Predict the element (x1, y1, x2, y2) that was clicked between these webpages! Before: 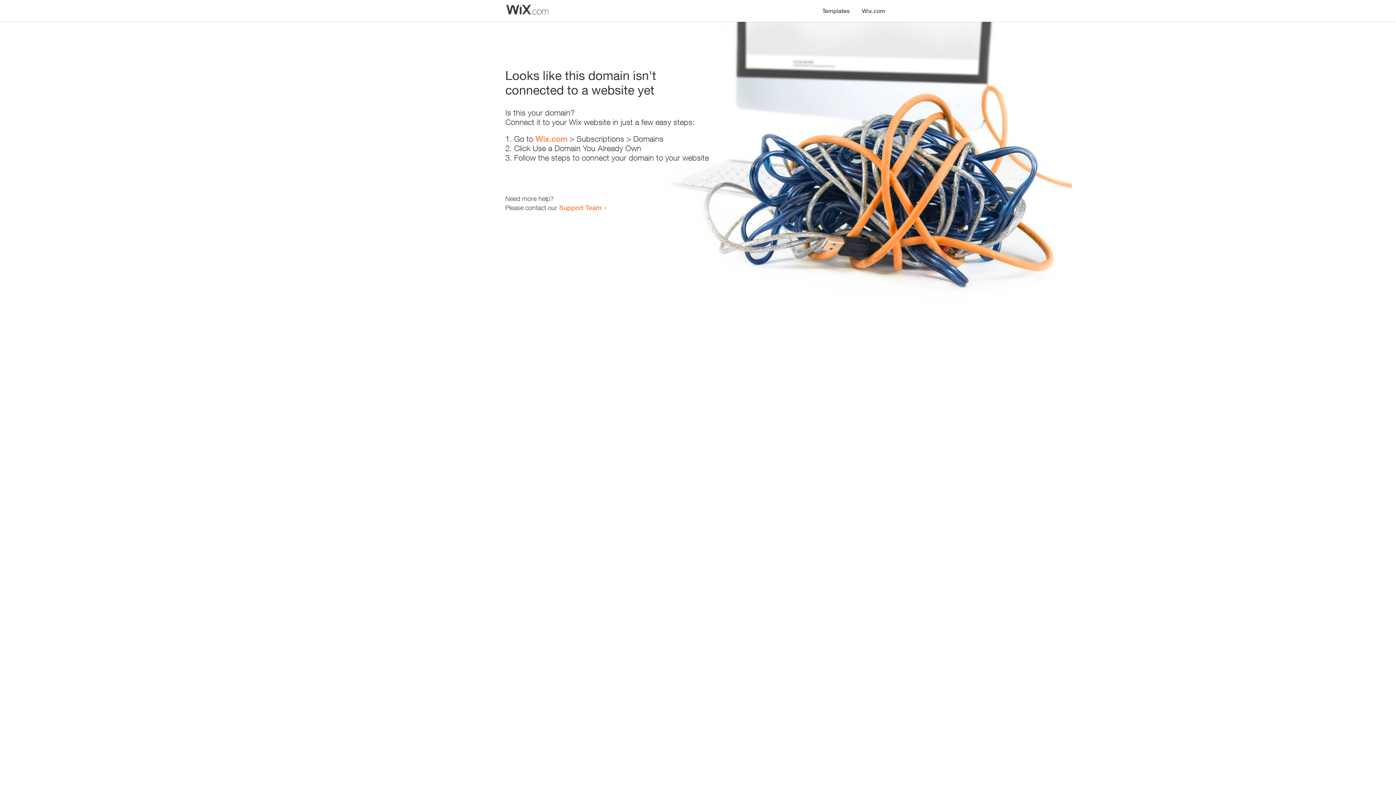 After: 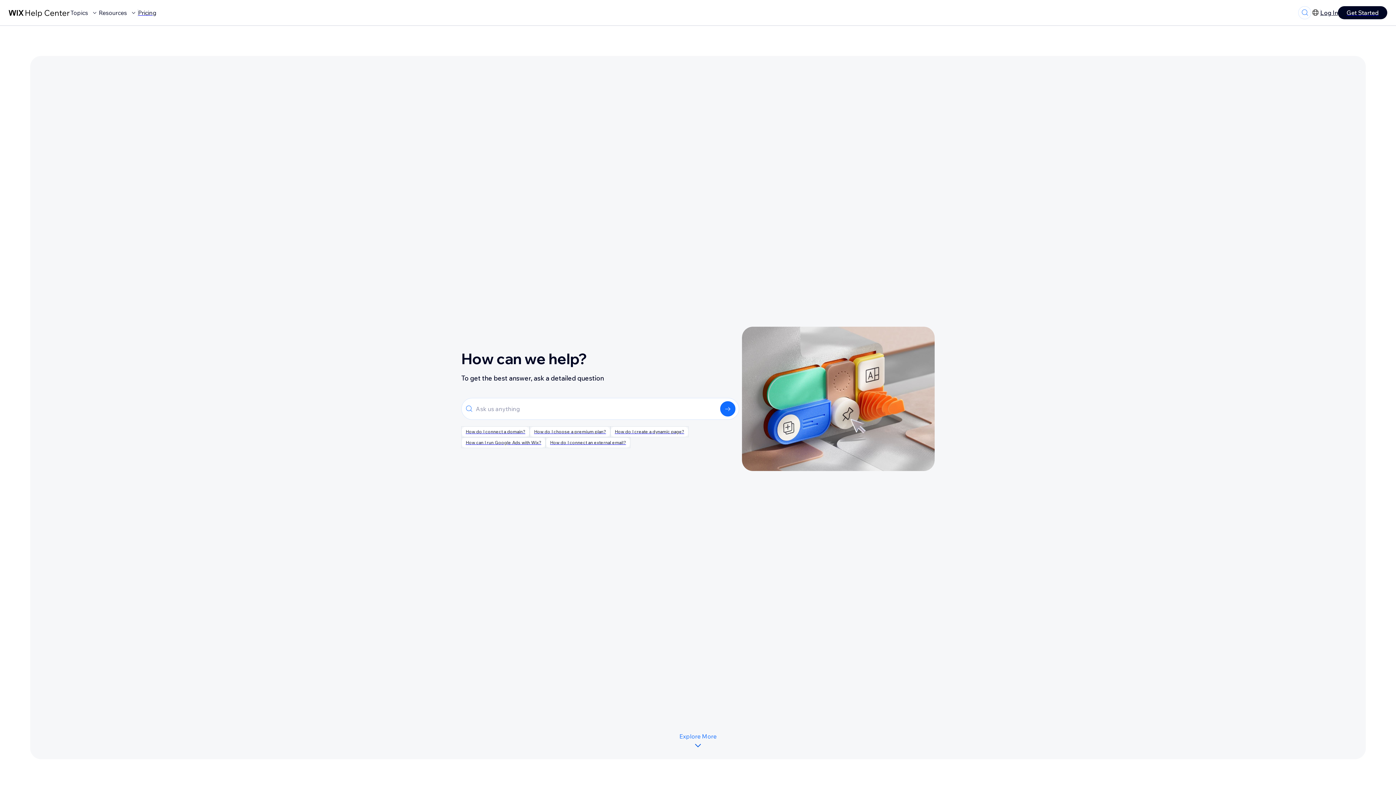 Action: bbox: (559, 203, 601, 211) label: Support Team